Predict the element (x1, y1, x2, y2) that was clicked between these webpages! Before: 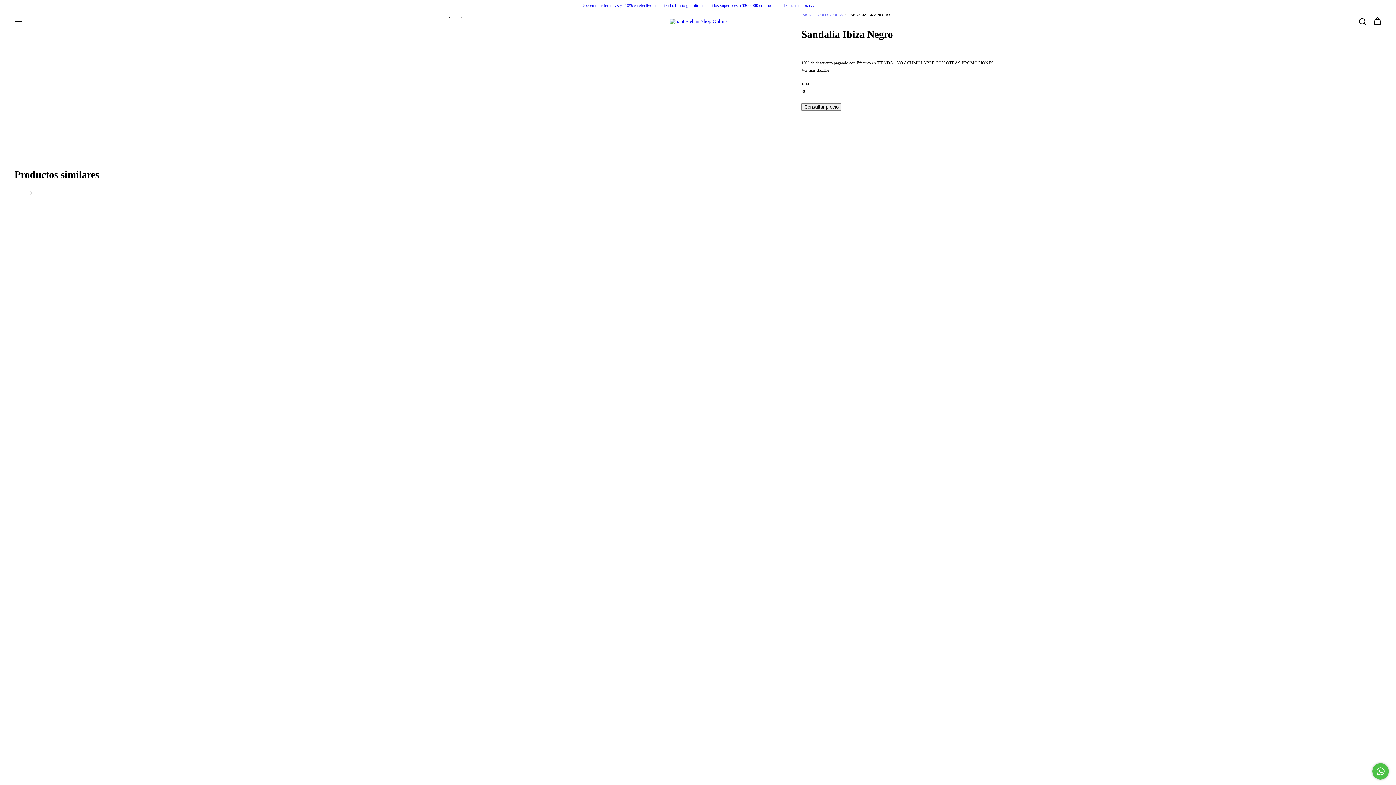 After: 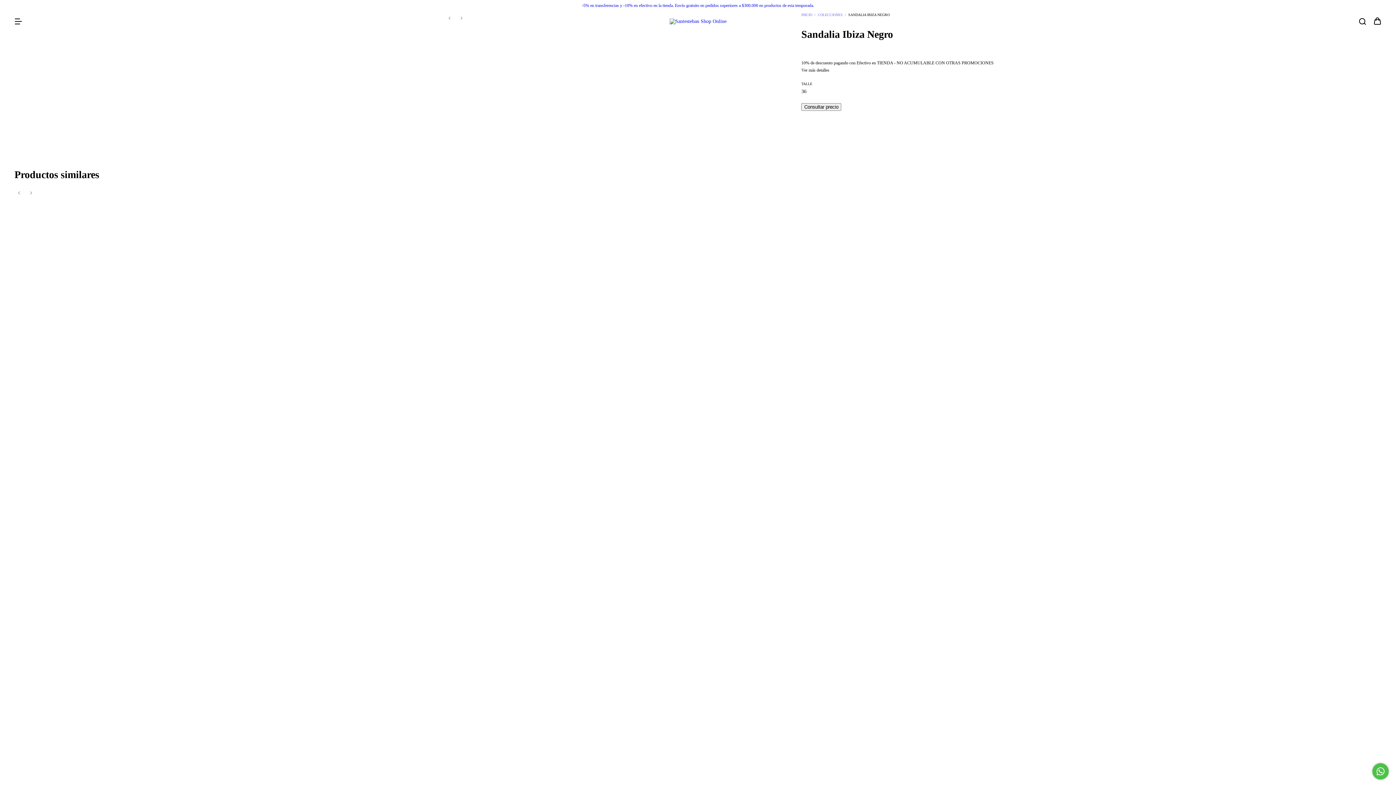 Action: bbox: (801, 67, 829, 72) label: Ver más detalles